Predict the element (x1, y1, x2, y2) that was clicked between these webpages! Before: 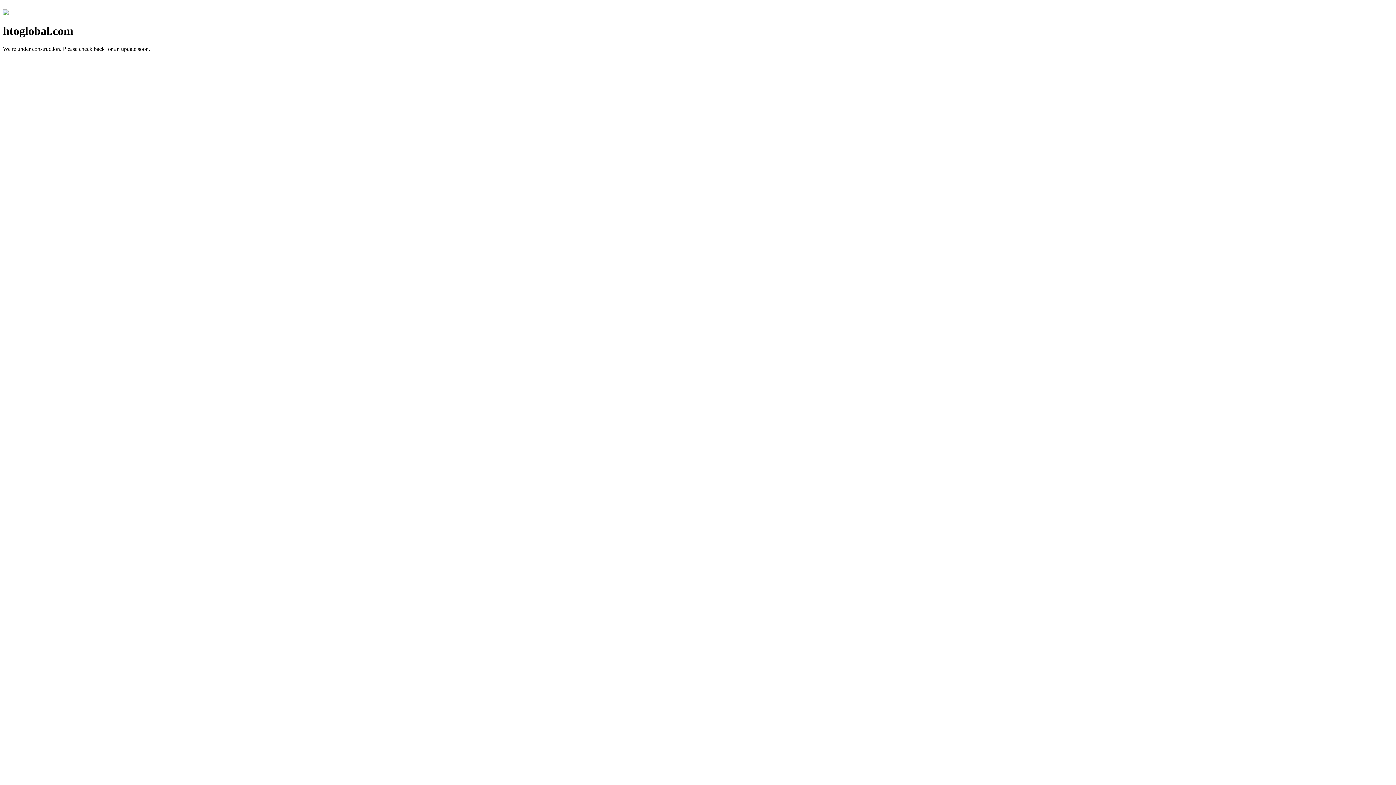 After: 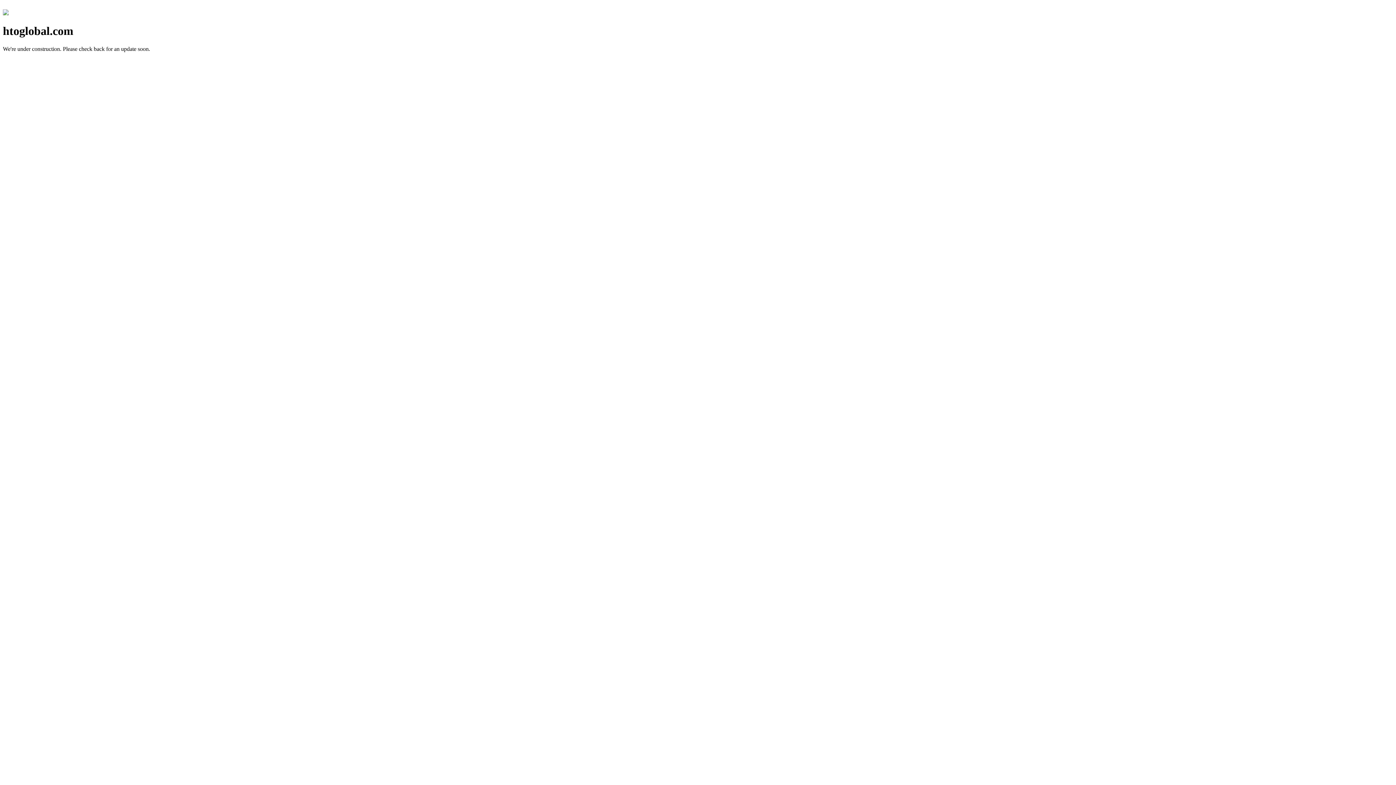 Action: bbox: (2, 10, 8, 16)